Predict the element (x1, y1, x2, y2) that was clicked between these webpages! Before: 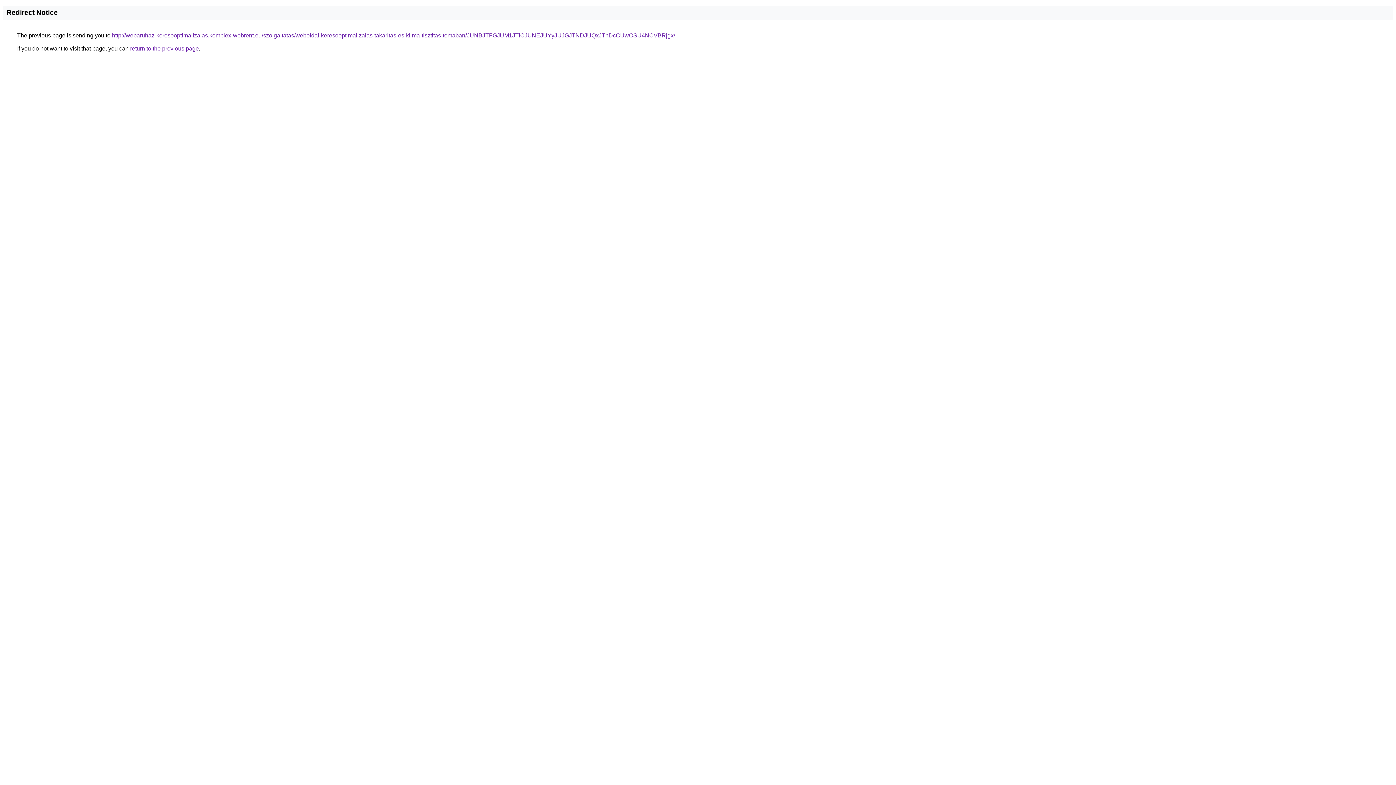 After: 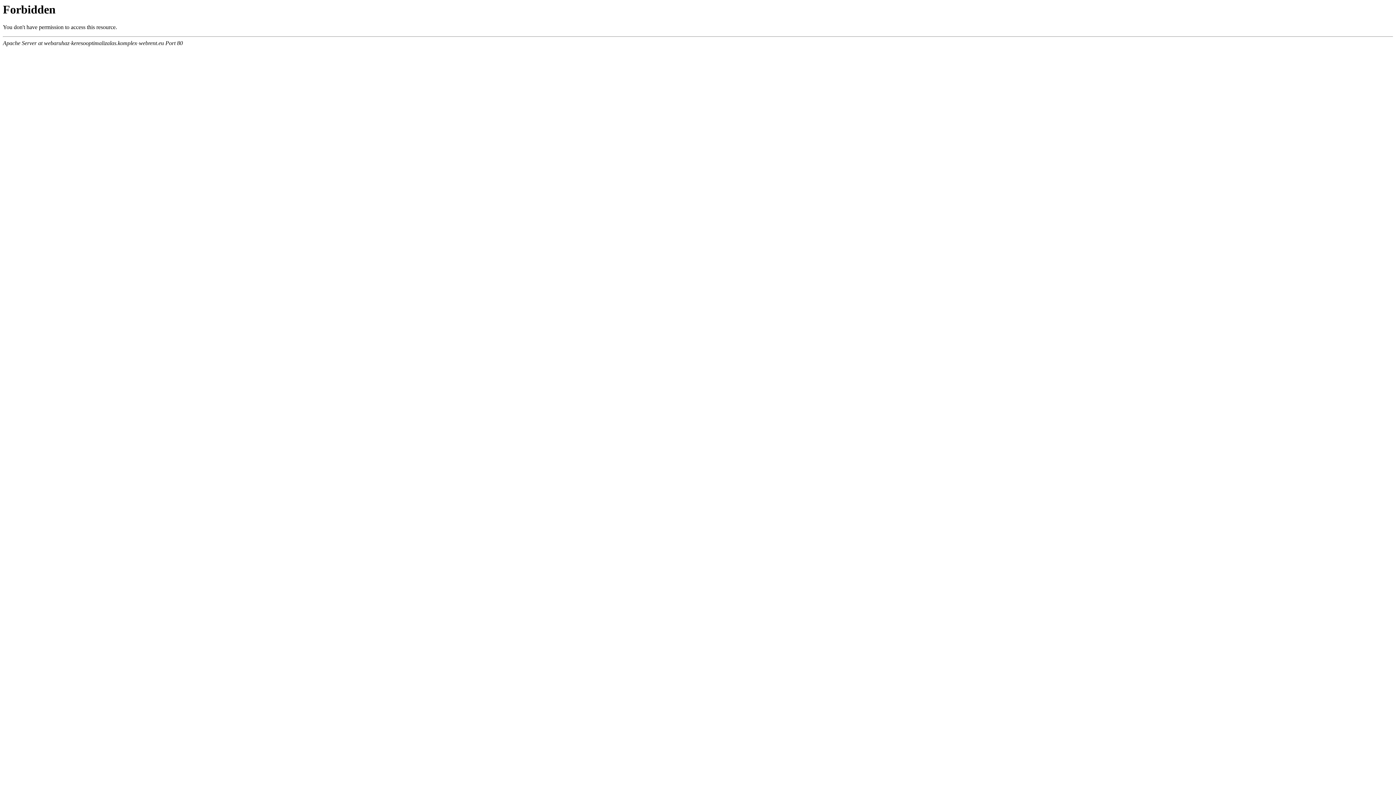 Action: bbox: (112, 32, 675, 38) label: http://webaruhaz-keresooptimalizalas.komplex-webrent.eu/szolgaltatas/weboldal-keresooptimalizalas-takaritas-es-klima-tisztitas-temaban/JUNBJTFGJUM1JTlCJUNEJUYyJUJGJTNDJUQxJThDcCUwOSU4NCVBRjgx/